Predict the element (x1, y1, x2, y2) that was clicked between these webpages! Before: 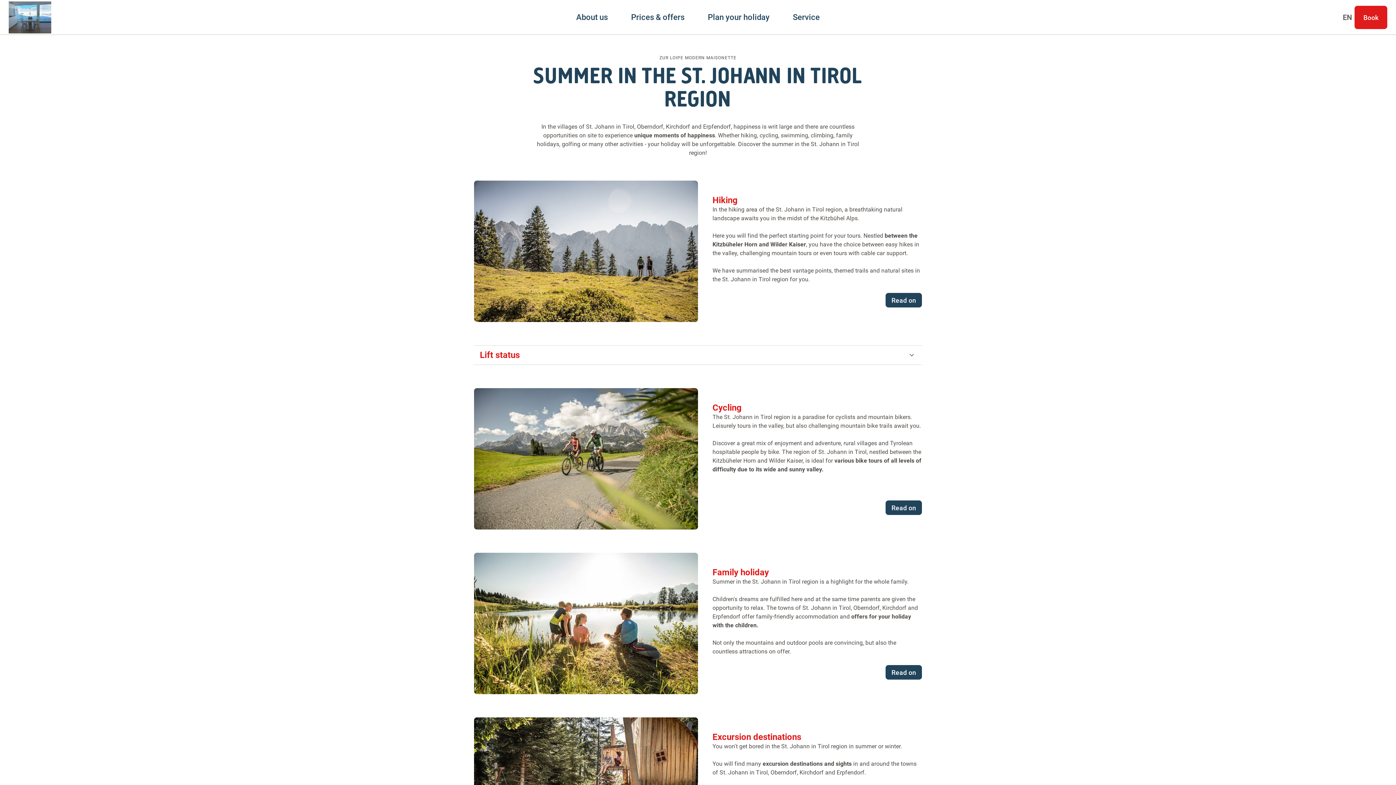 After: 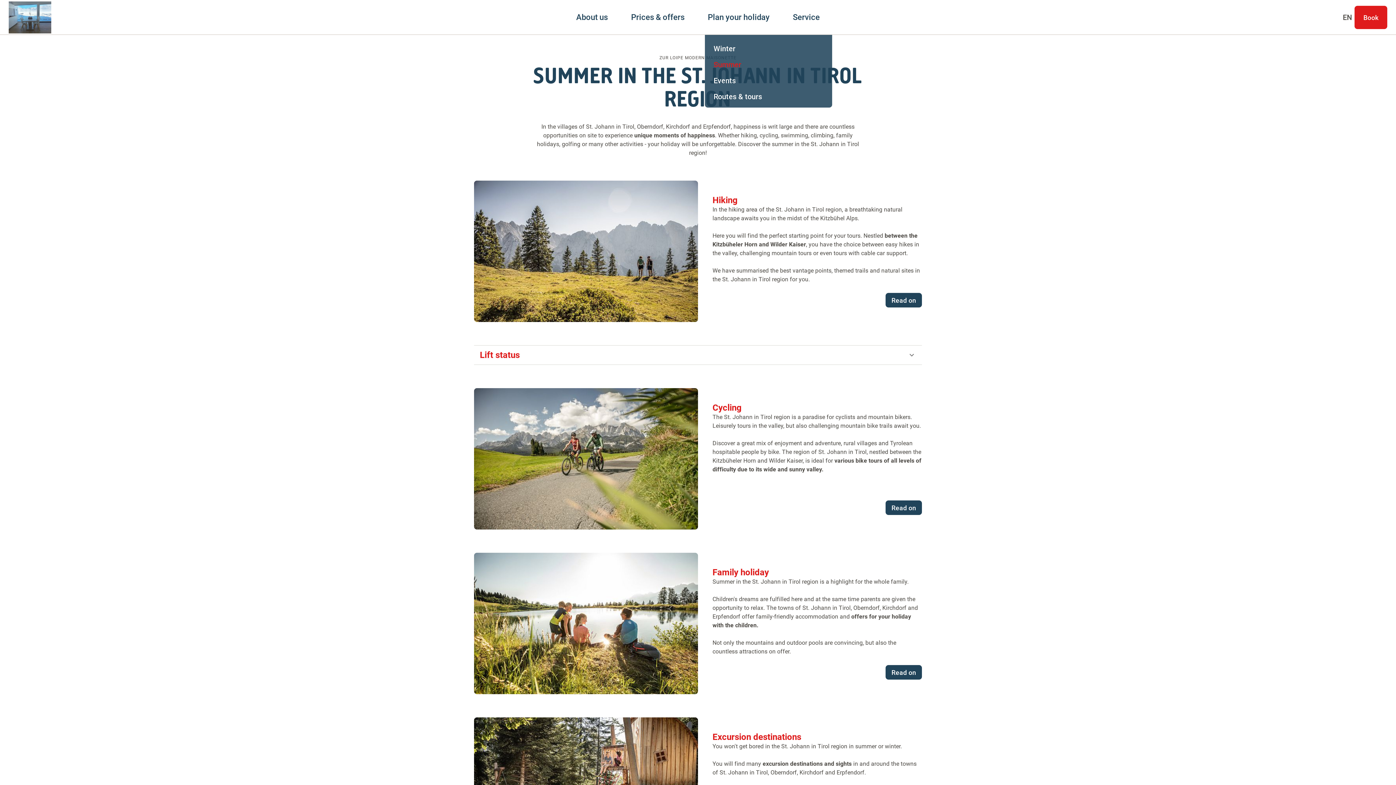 Action: label: Plan your holiday bbox: (708, 0, 769, 34)